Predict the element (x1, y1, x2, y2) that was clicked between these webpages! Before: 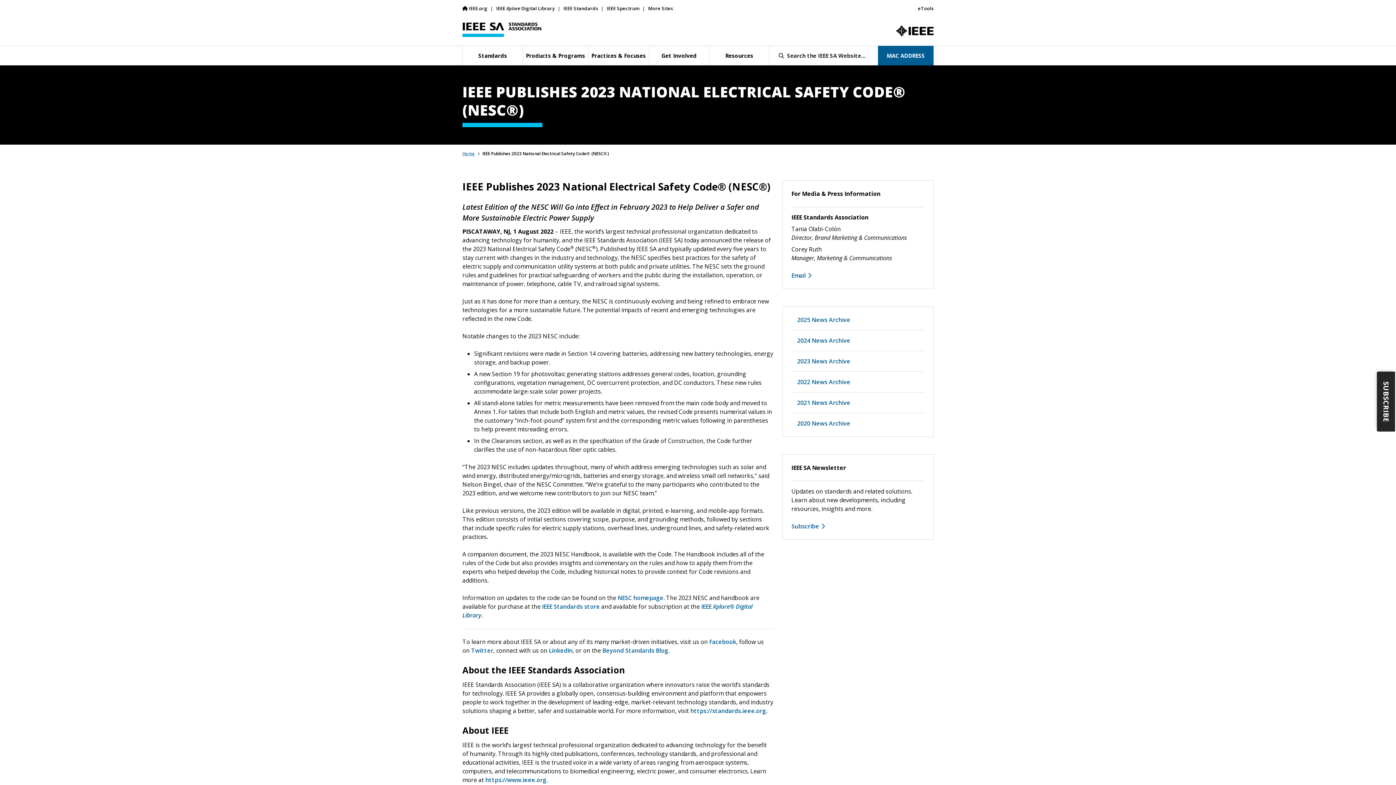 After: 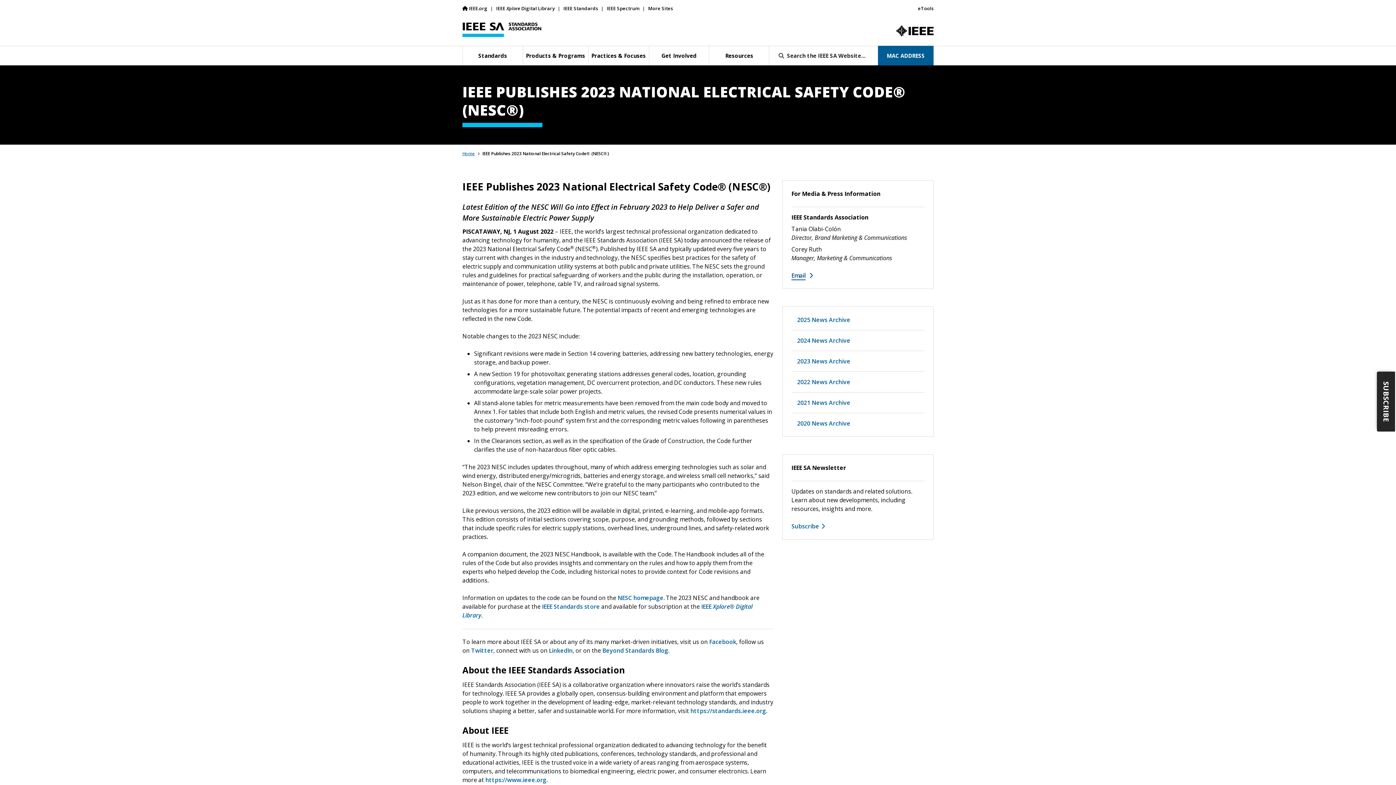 Action: bbox: (791, 271, 805, 279) label: Email (Opens in a new tab)